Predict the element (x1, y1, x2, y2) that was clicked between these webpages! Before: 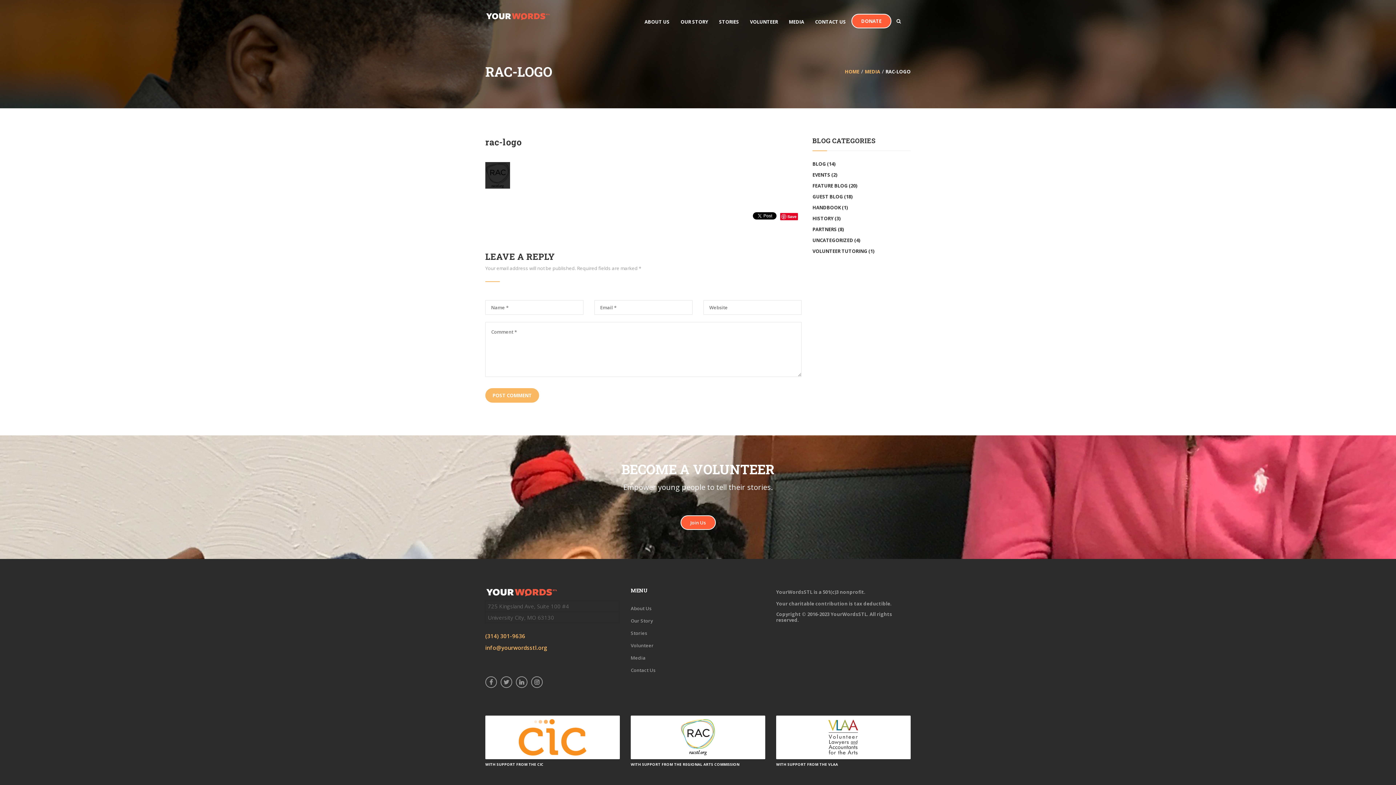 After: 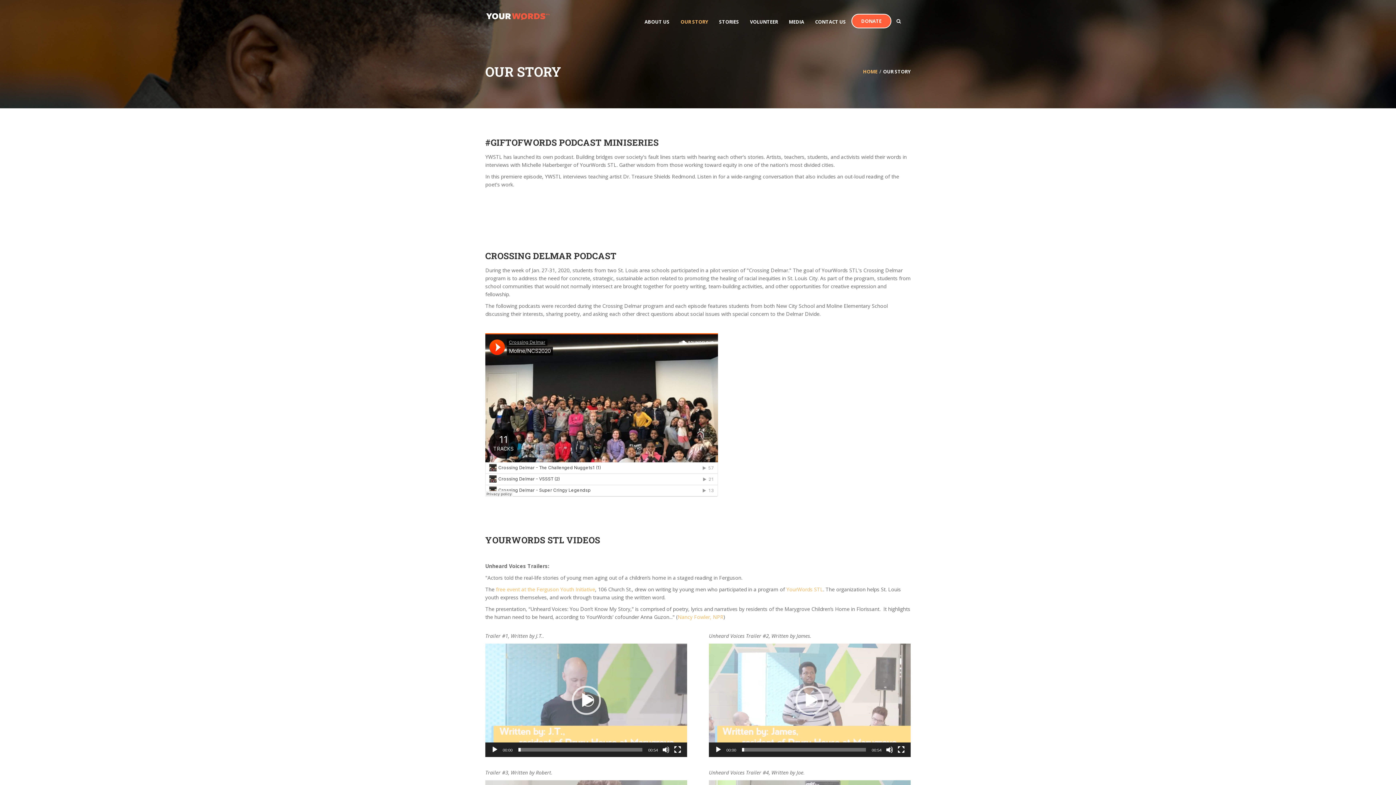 Action: bbox: (675, 6, 713, 36) label: OUR STORY